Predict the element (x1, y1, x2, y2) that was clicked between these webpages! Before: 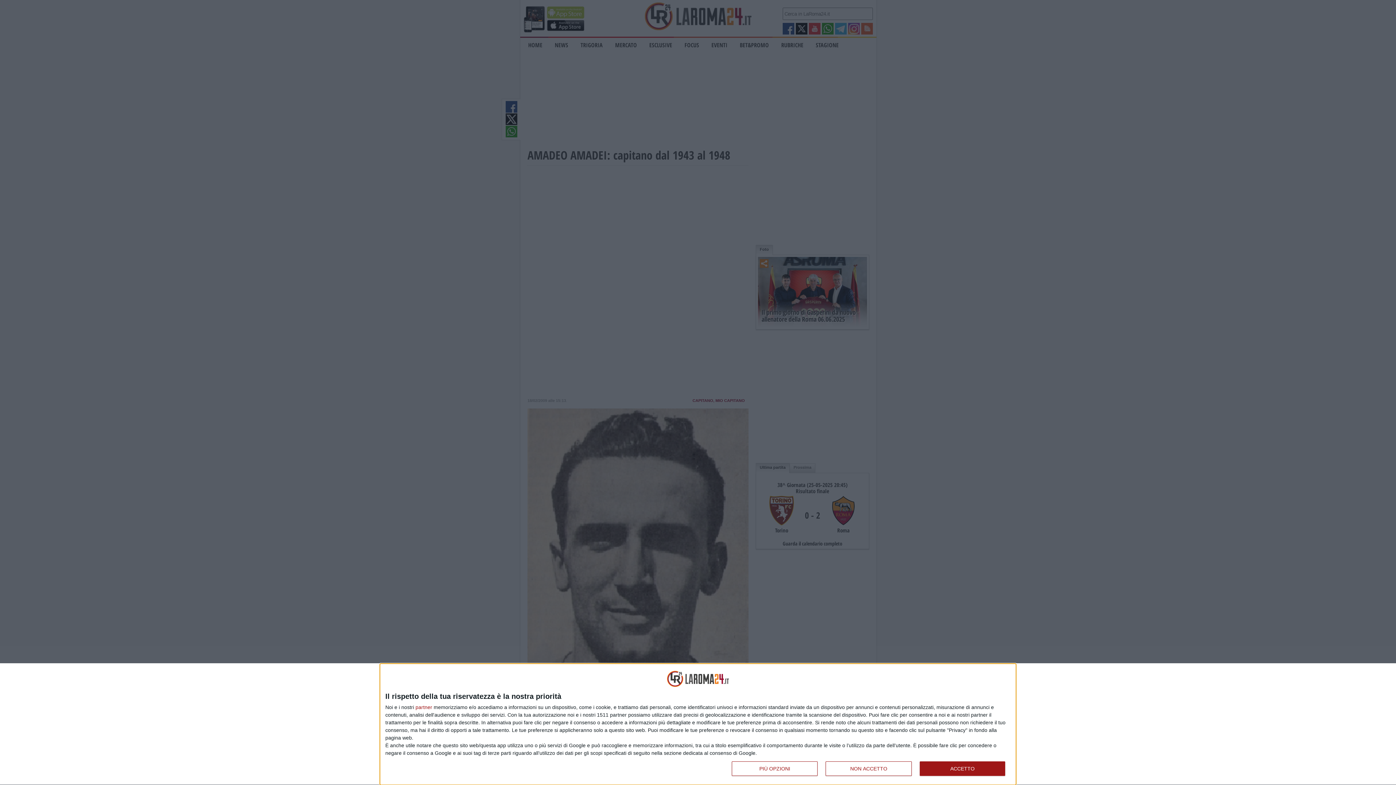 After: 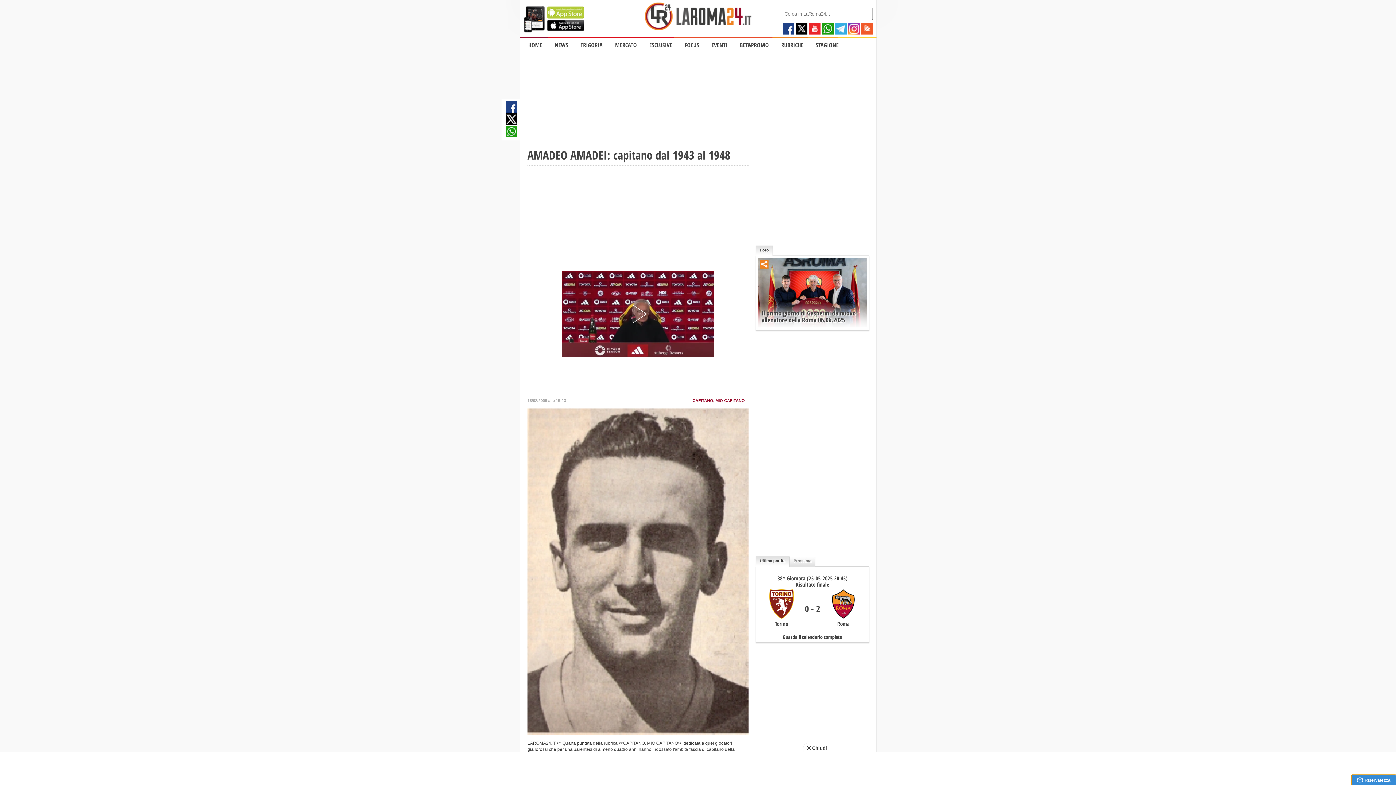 Action: bbox: (919, 761, 1005, 776) label: ACCETTO